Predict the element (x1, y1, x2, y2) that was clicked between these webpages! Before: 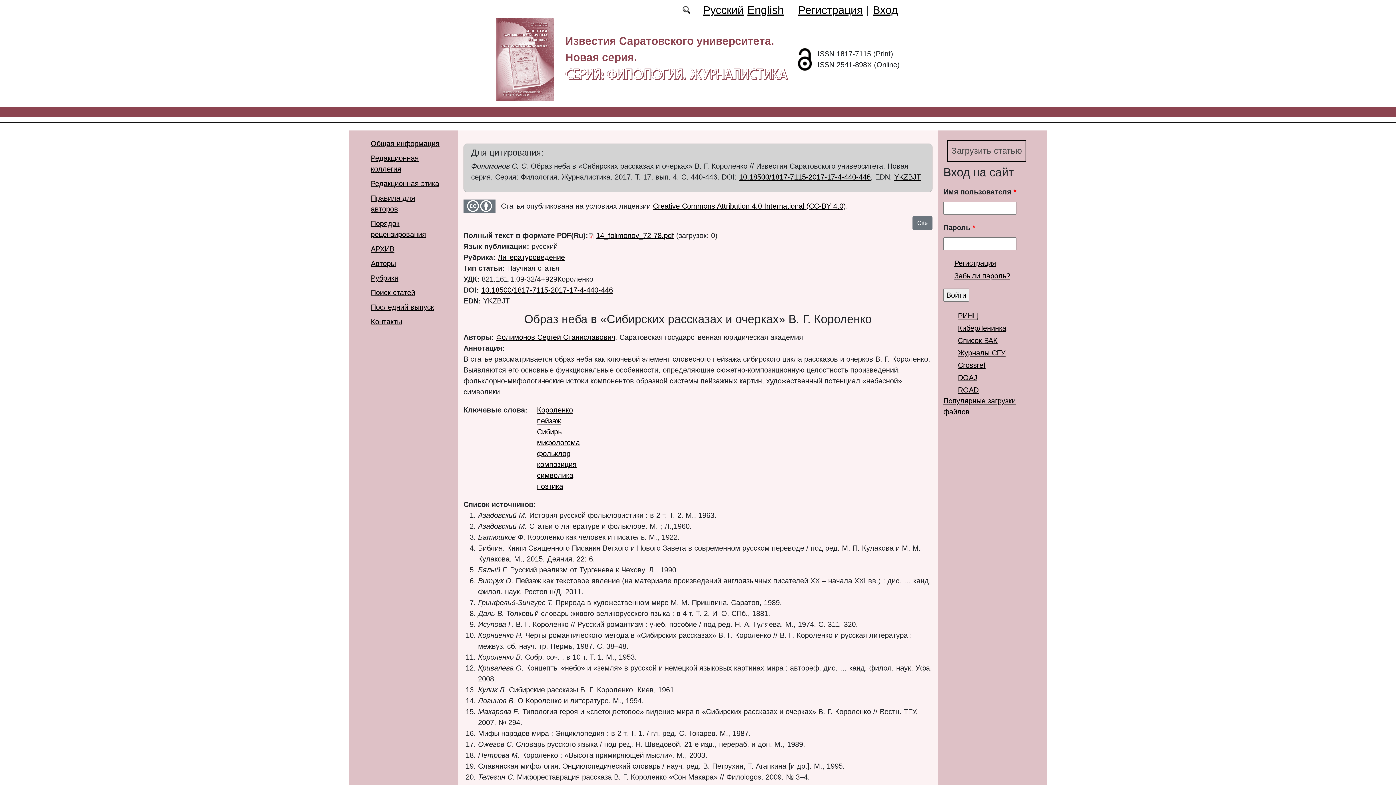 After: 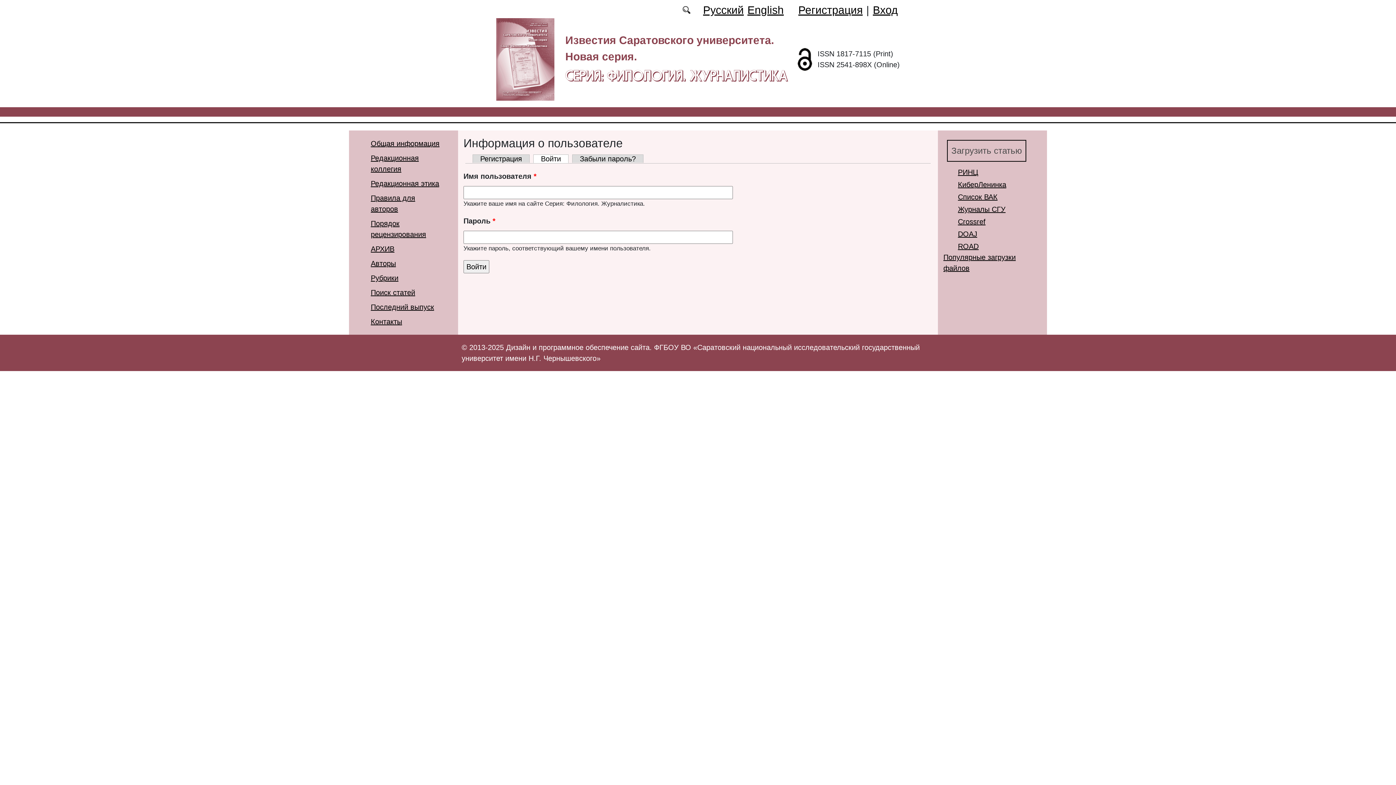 Action: label: Вход bbox: (873, 4, 898, 16)